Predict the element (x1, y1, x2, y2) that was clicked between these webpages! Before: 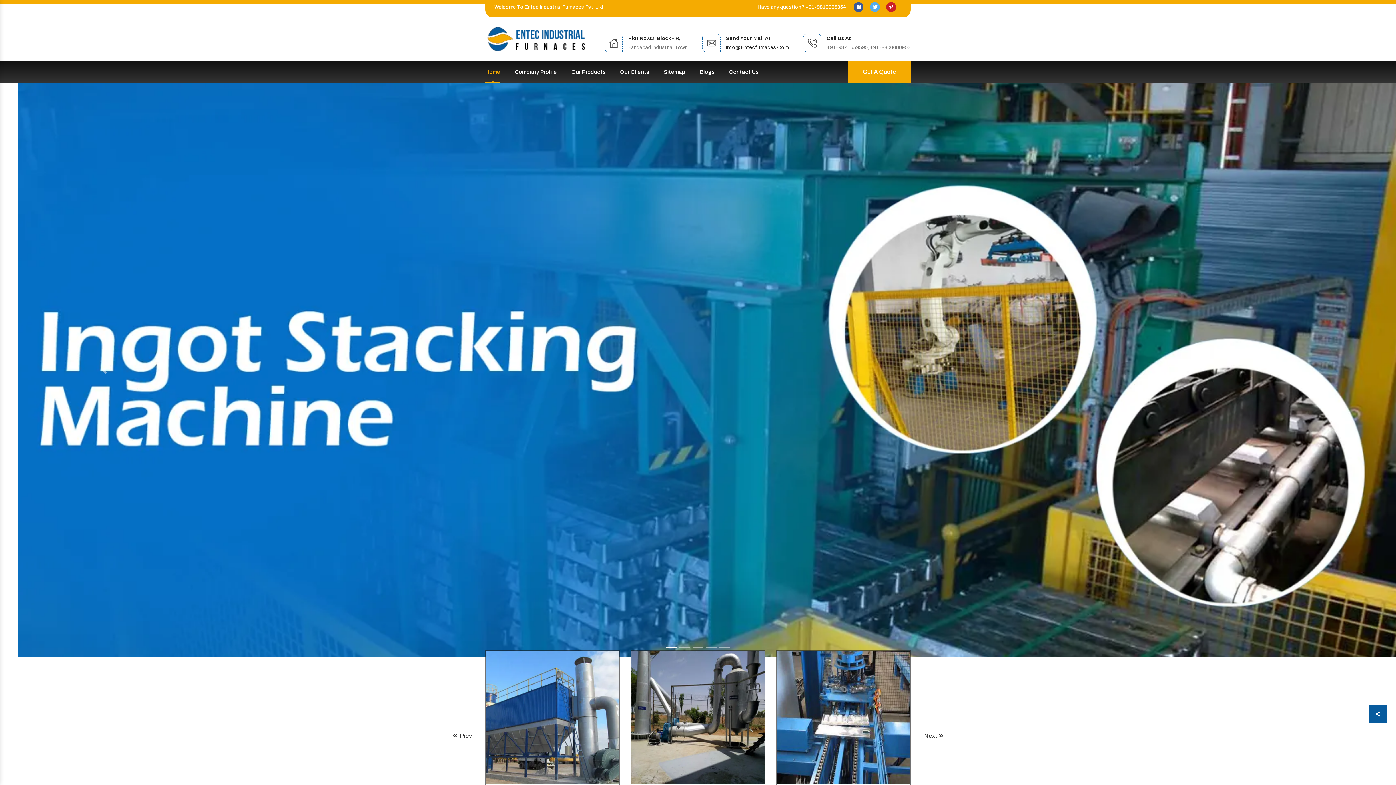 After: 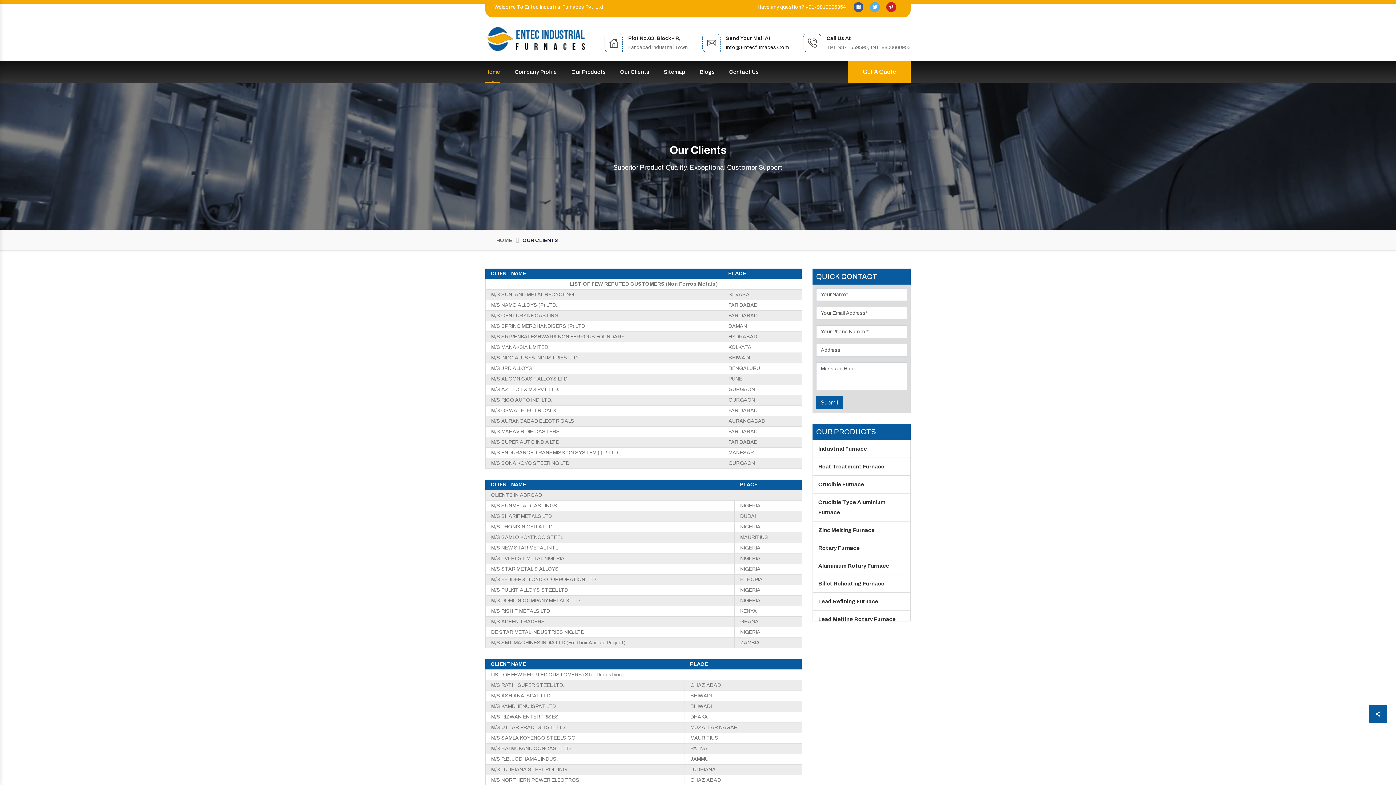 Action: bbox: (620, 61, 649, 82) label: Our Clients